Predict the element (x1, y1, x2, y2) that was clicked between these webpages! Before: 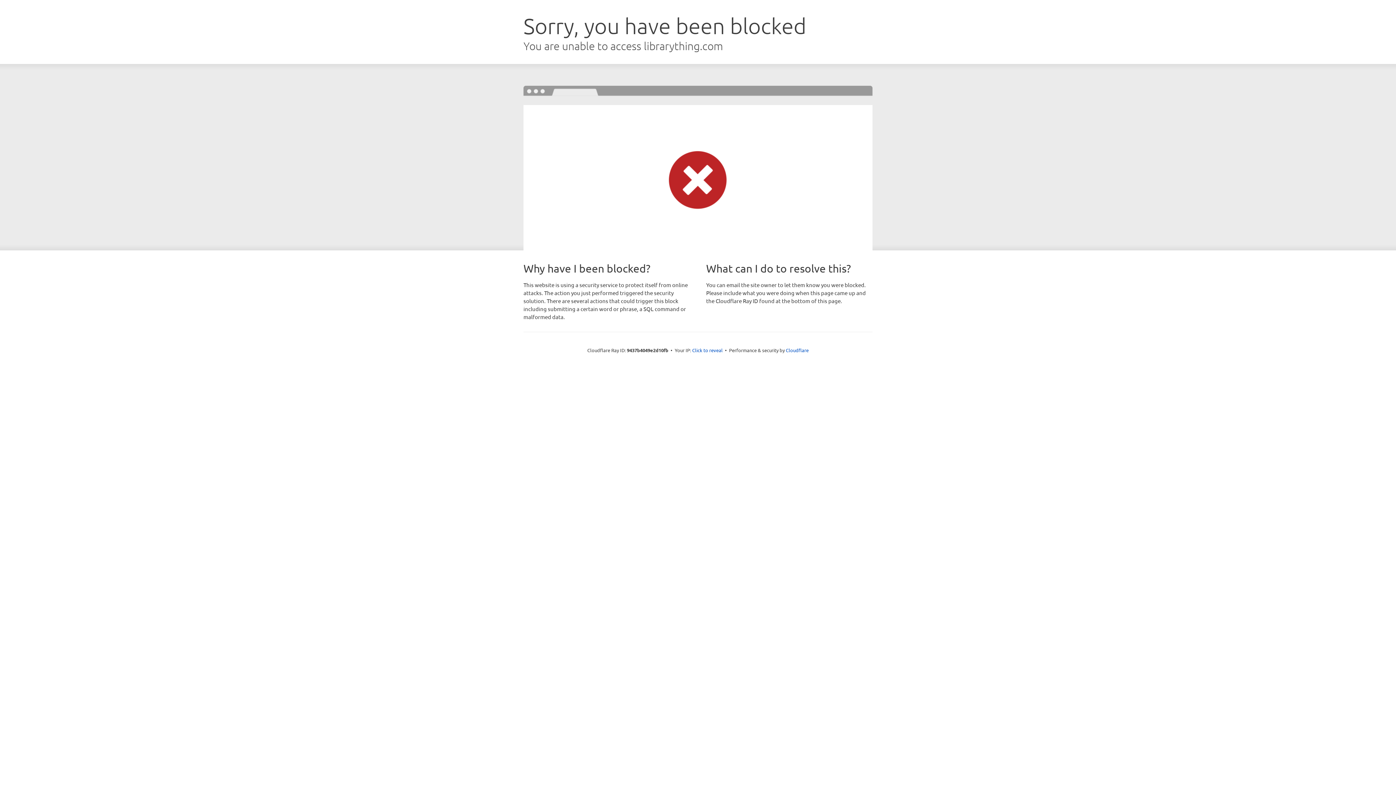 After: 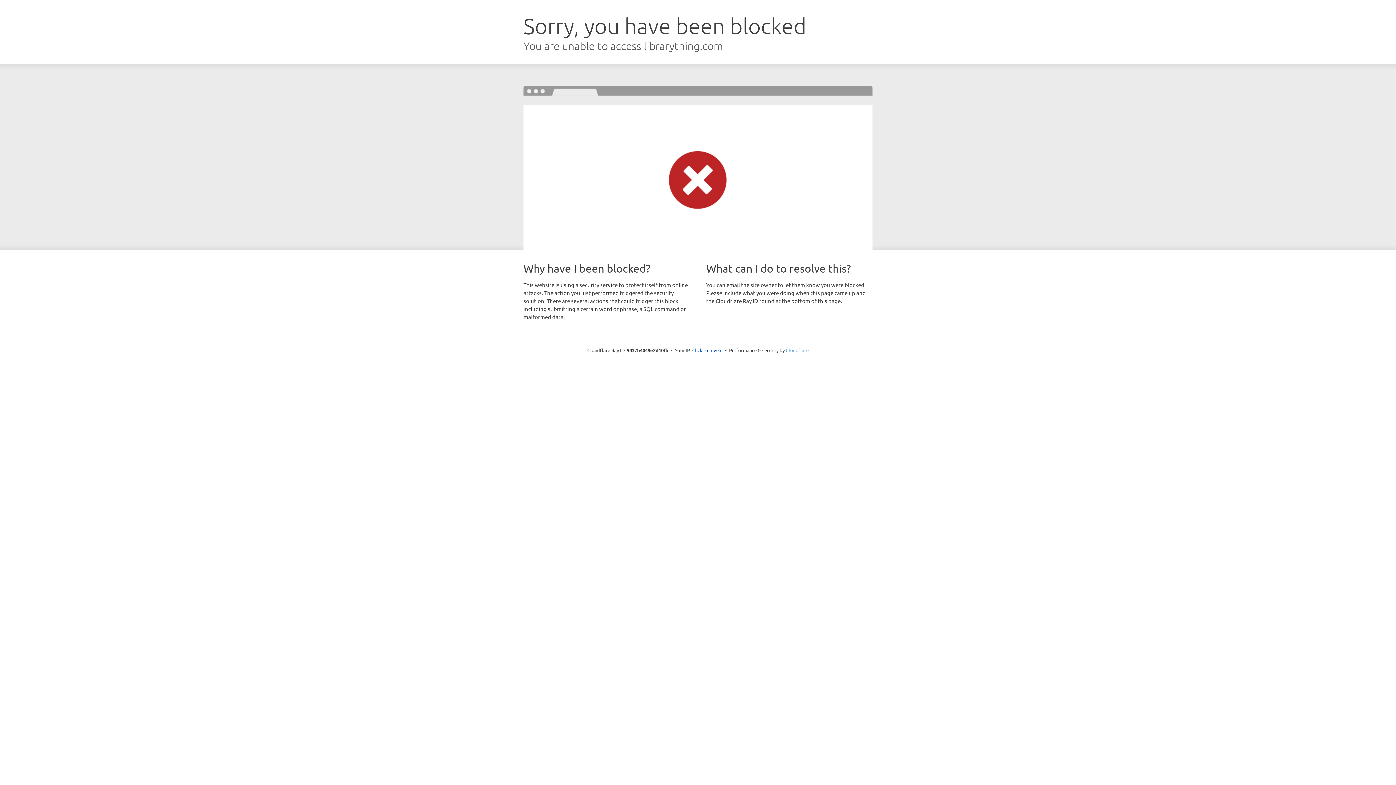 Action: bbox: (786, 347, 808, 353) label: Cloudflare